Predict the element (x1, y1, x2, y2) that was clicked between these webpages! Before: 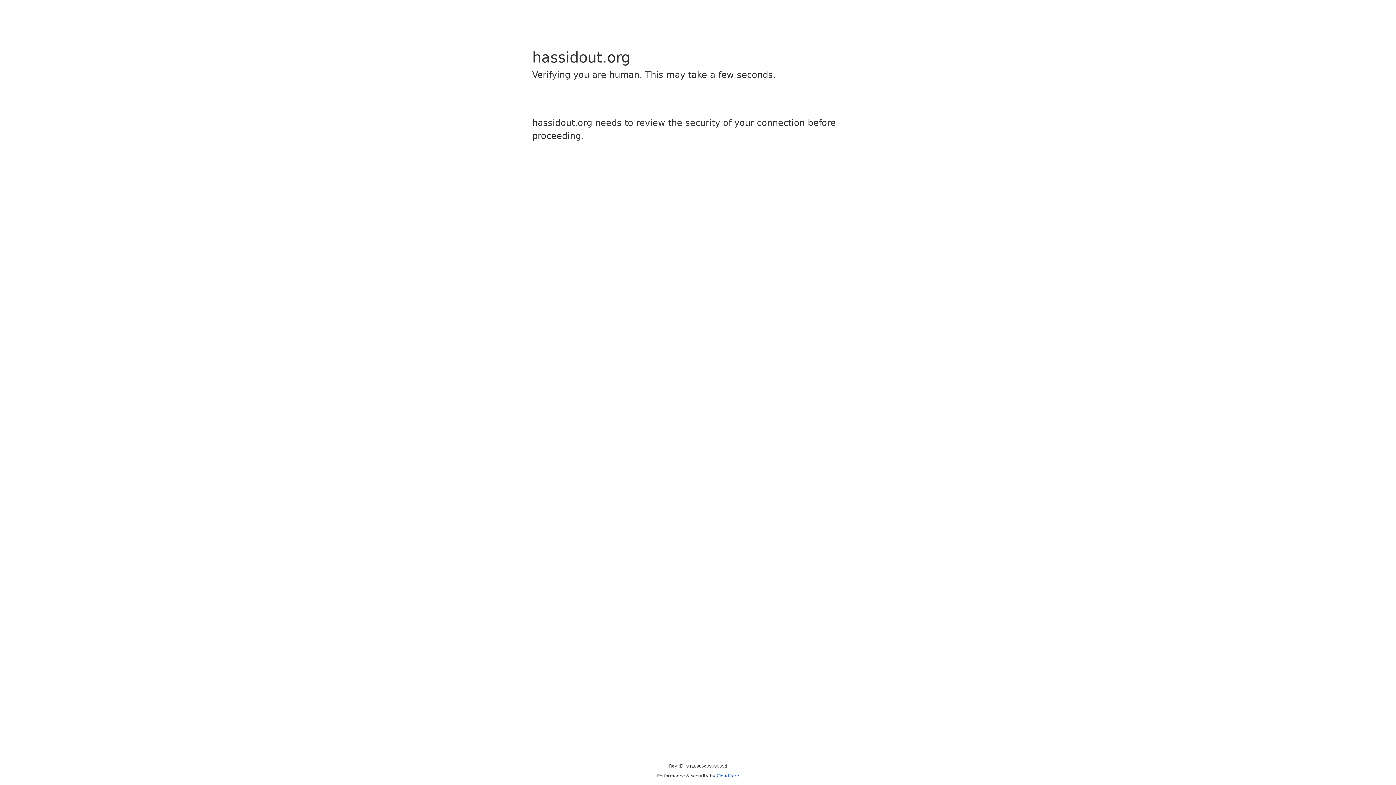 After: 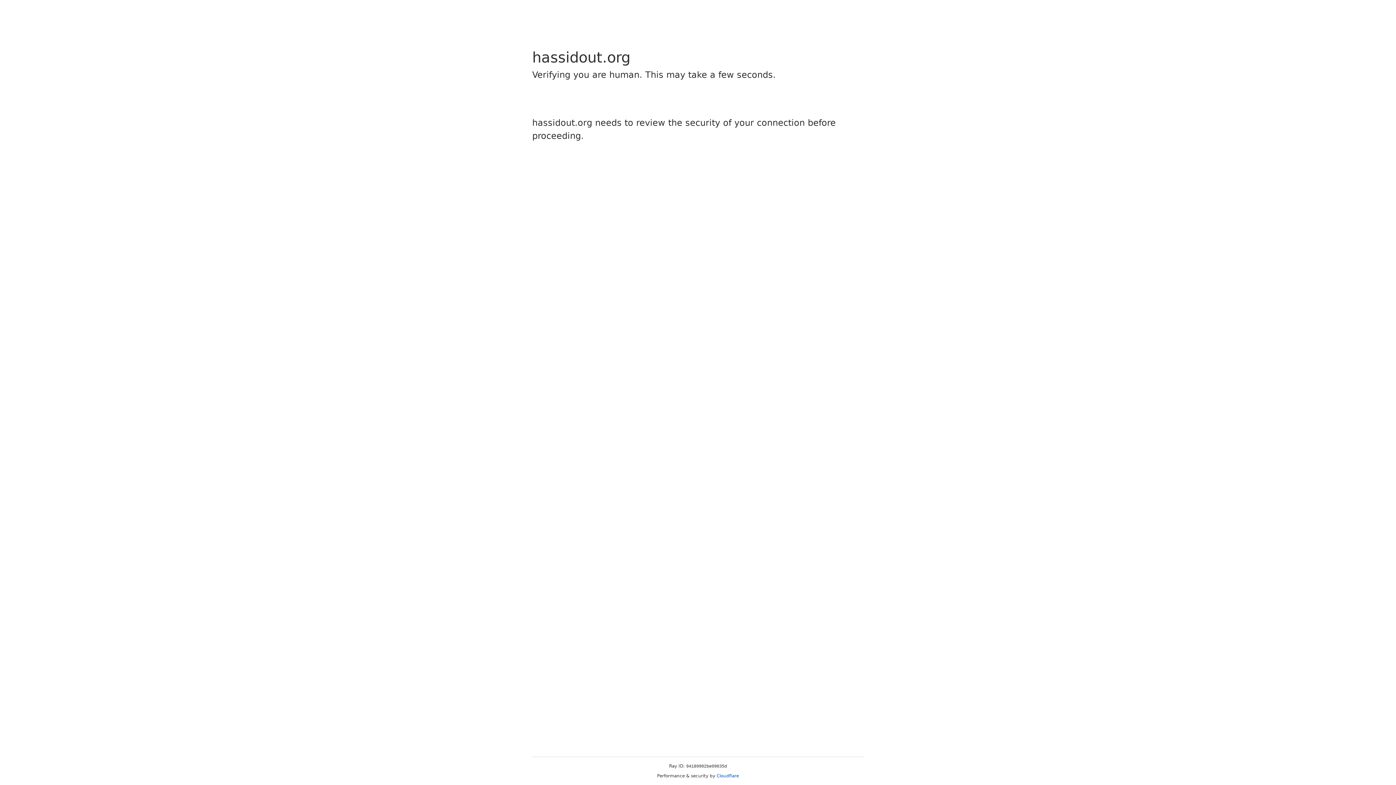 Action: label: Cloudflare bbox: (716, 773, 739, 778)